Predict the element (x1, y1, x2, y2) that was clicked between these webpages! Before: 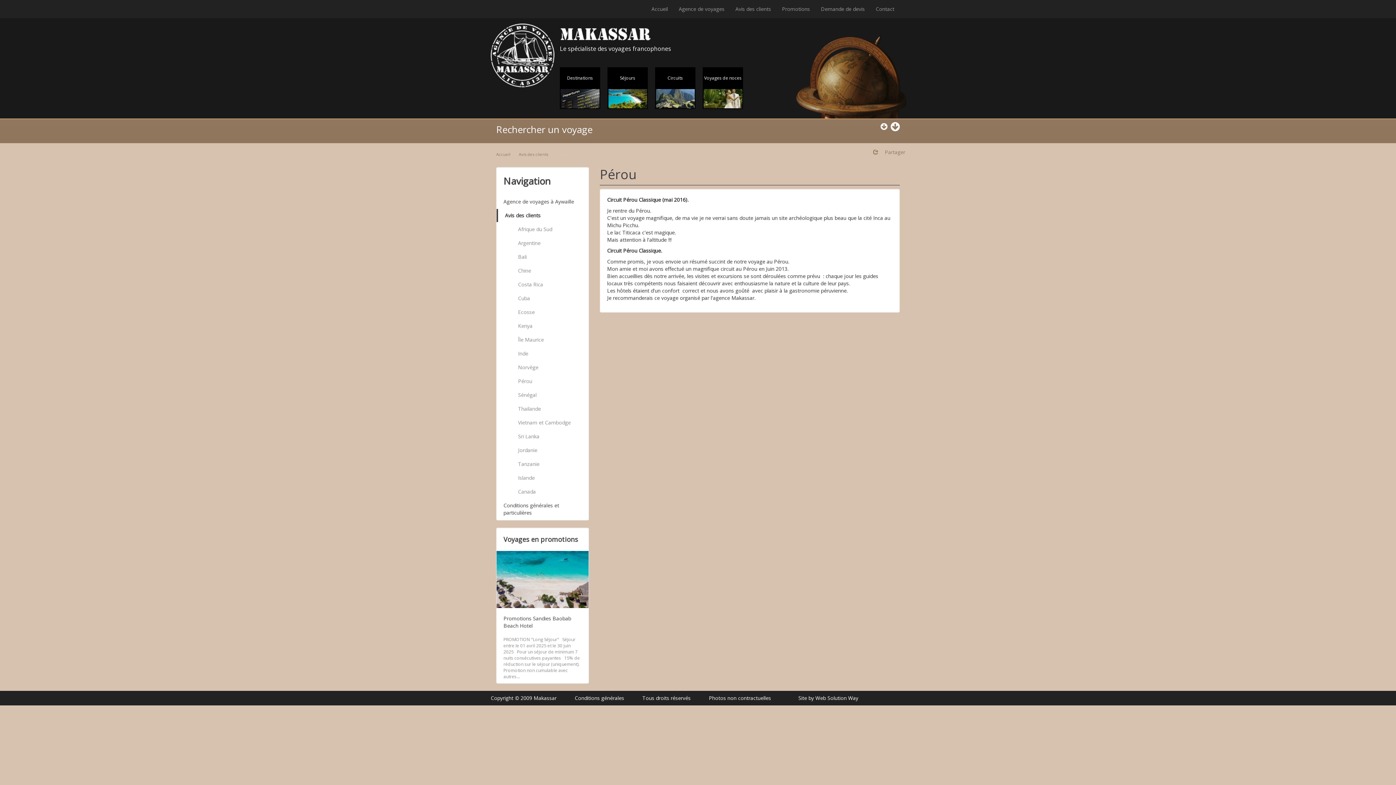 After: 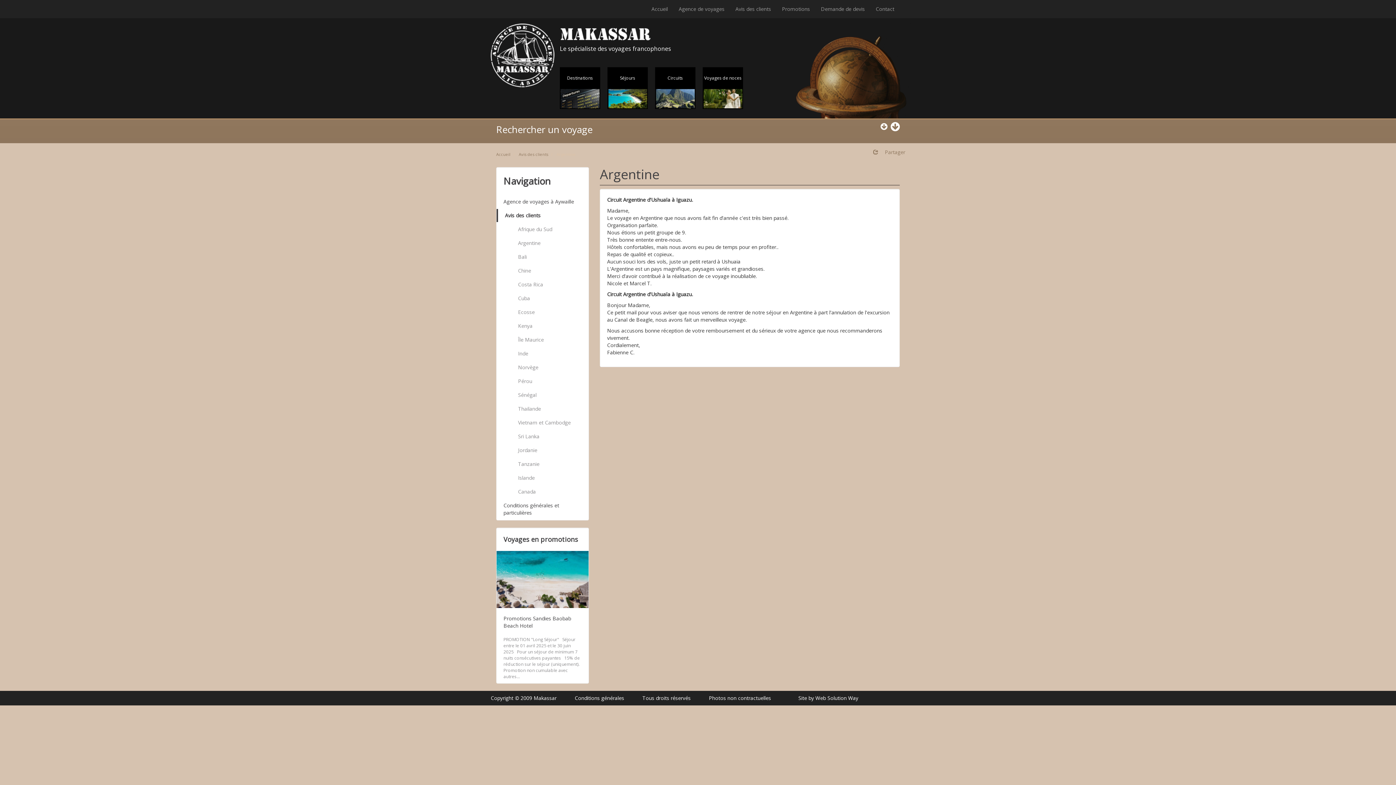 Action: label: Argentine bbox: (511, 236, 588, 249)